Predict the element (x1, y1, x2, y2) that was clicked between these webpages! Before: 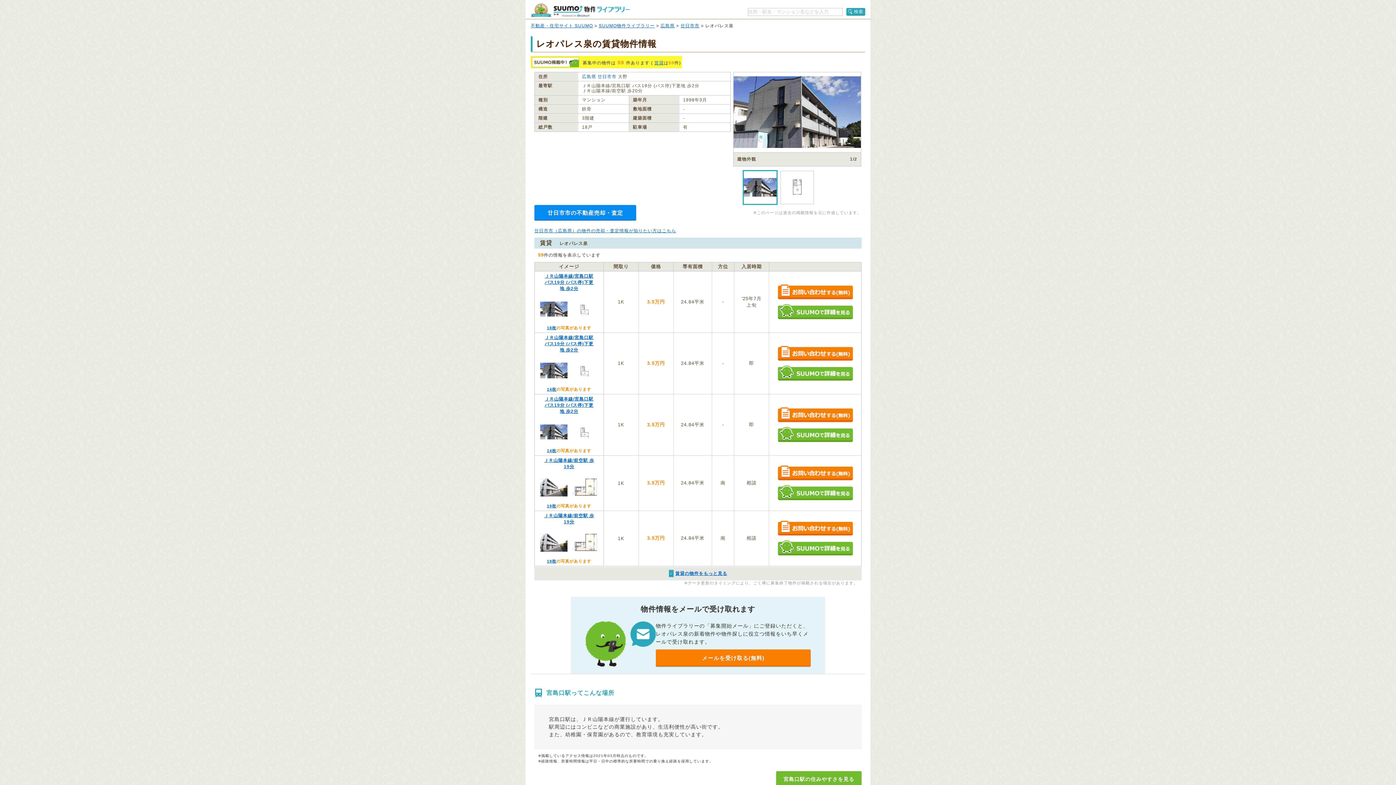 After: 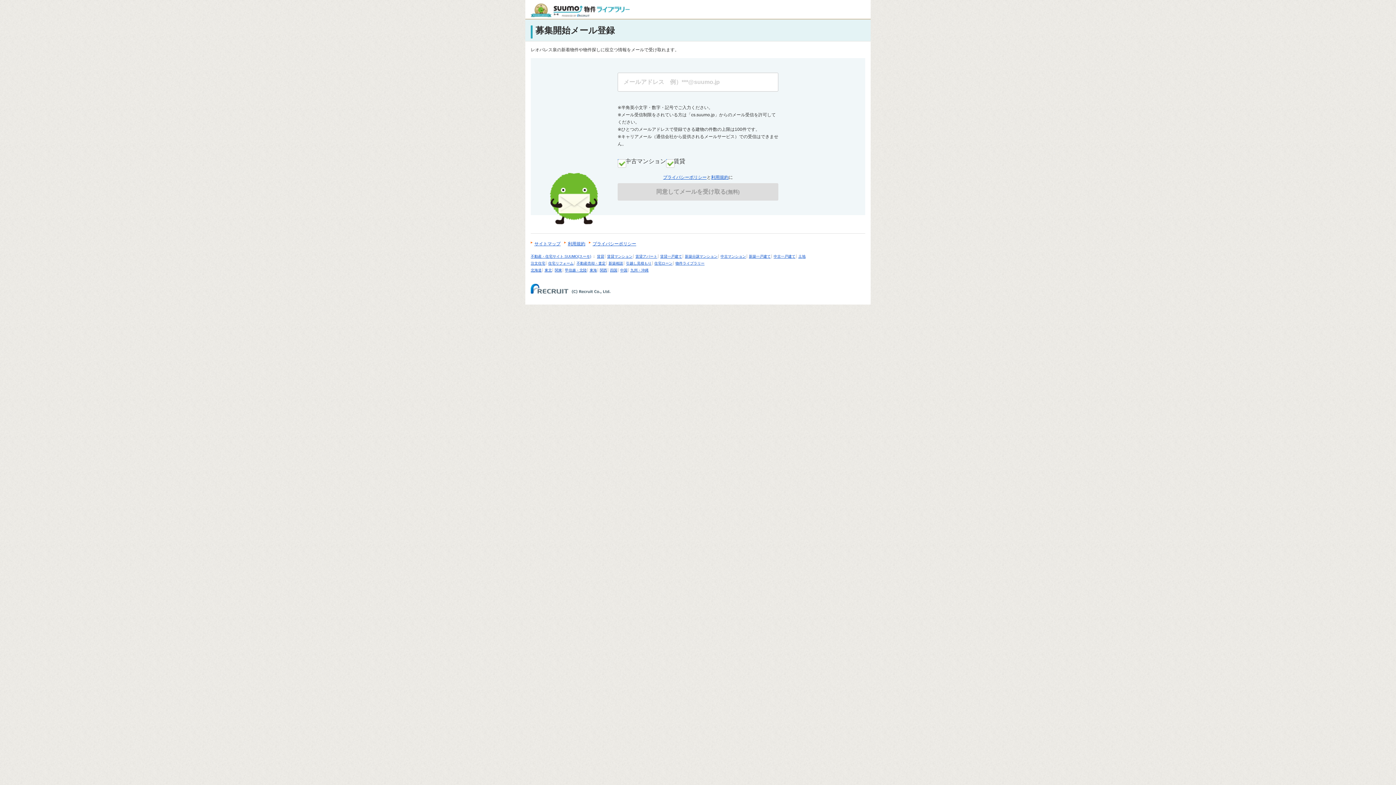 Action: label: メールを受け取る(無料) bbox: (656, 649, 810, 666)